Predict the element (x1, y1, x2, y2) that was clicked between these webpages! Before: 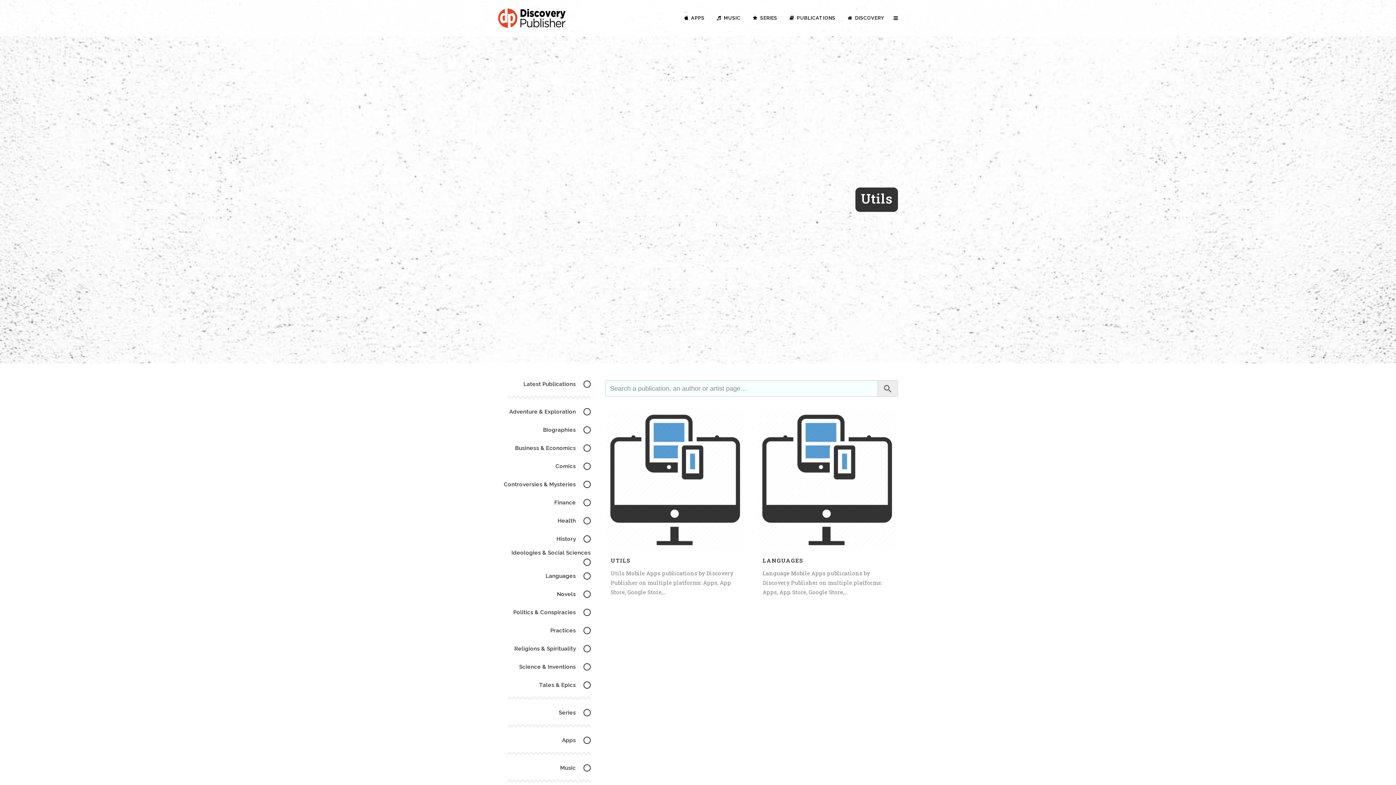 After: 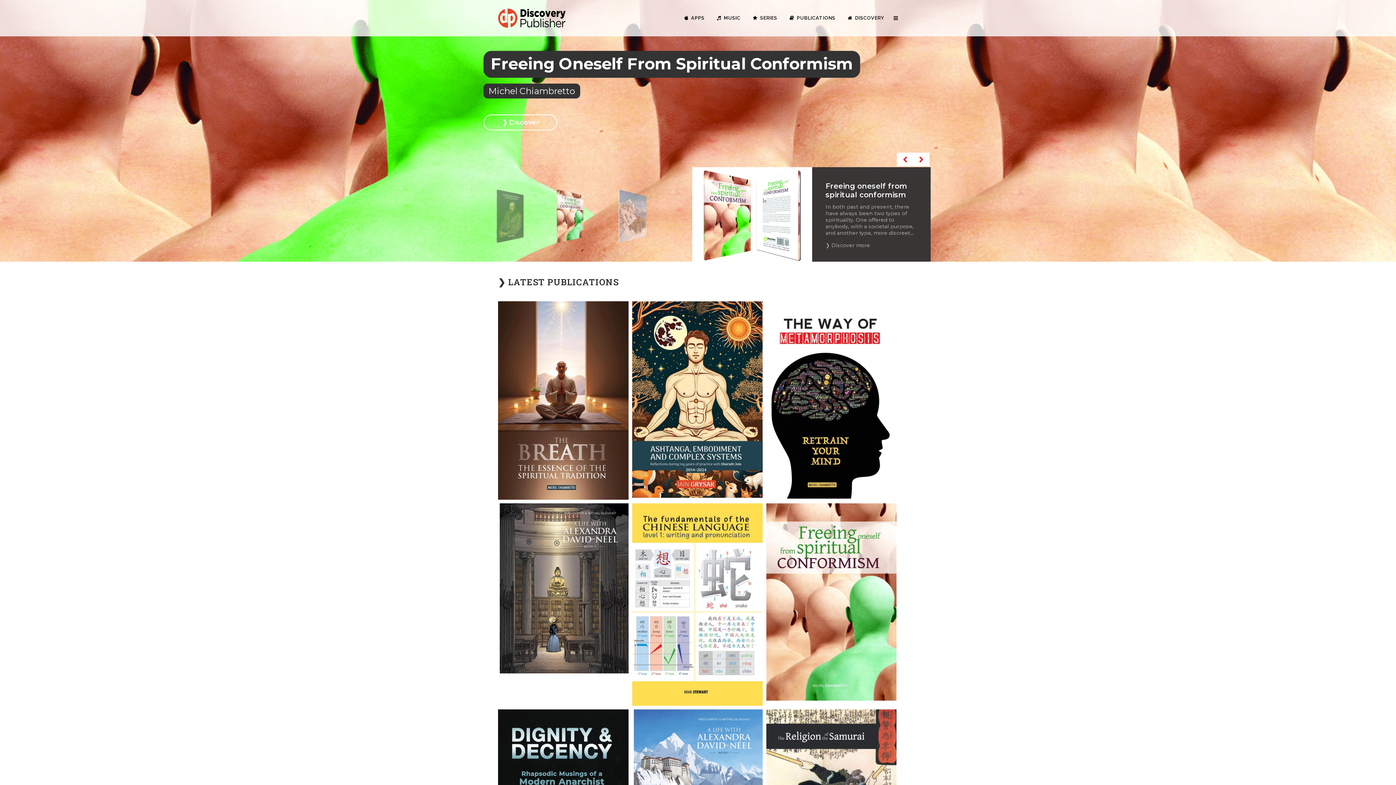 Action: bbox: (841, 0, 890, 36) label: DISCOVERY